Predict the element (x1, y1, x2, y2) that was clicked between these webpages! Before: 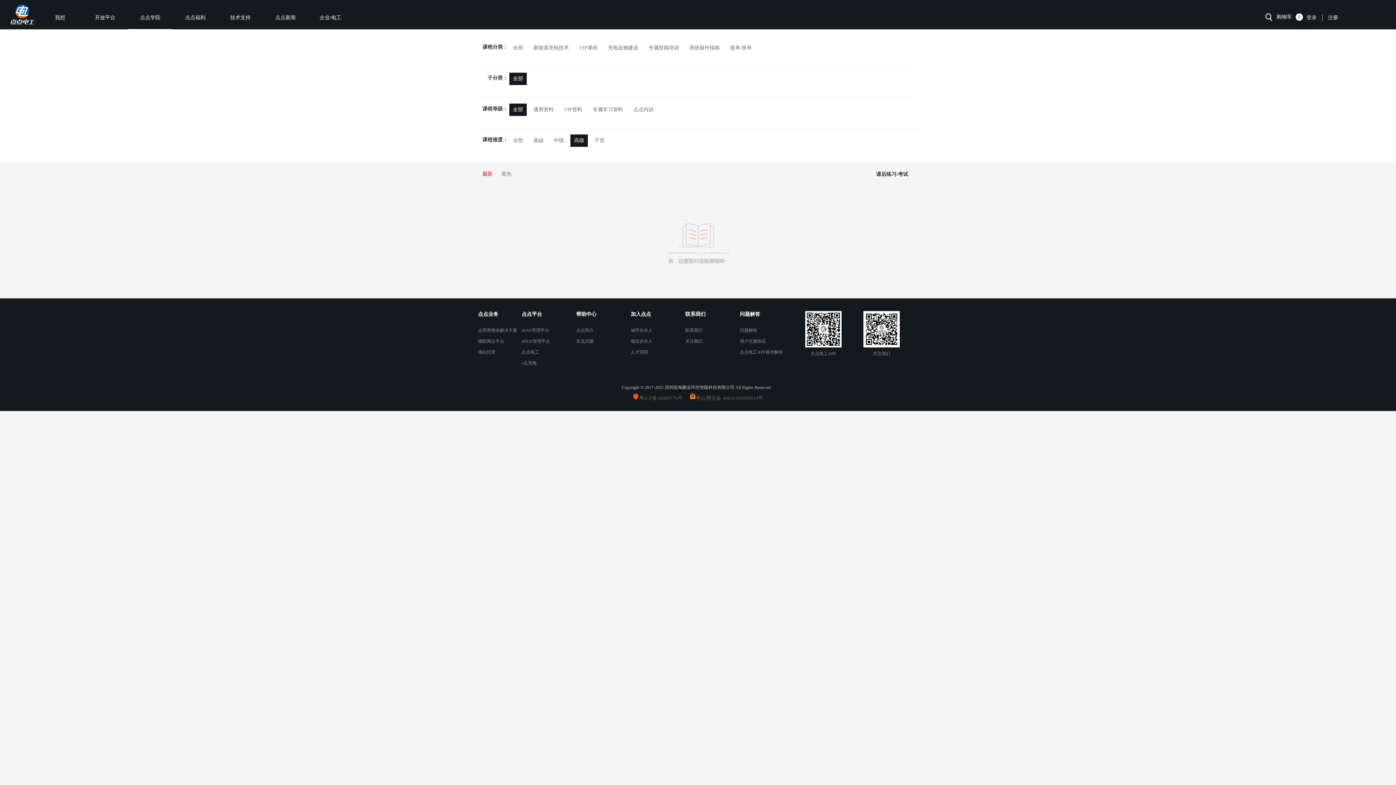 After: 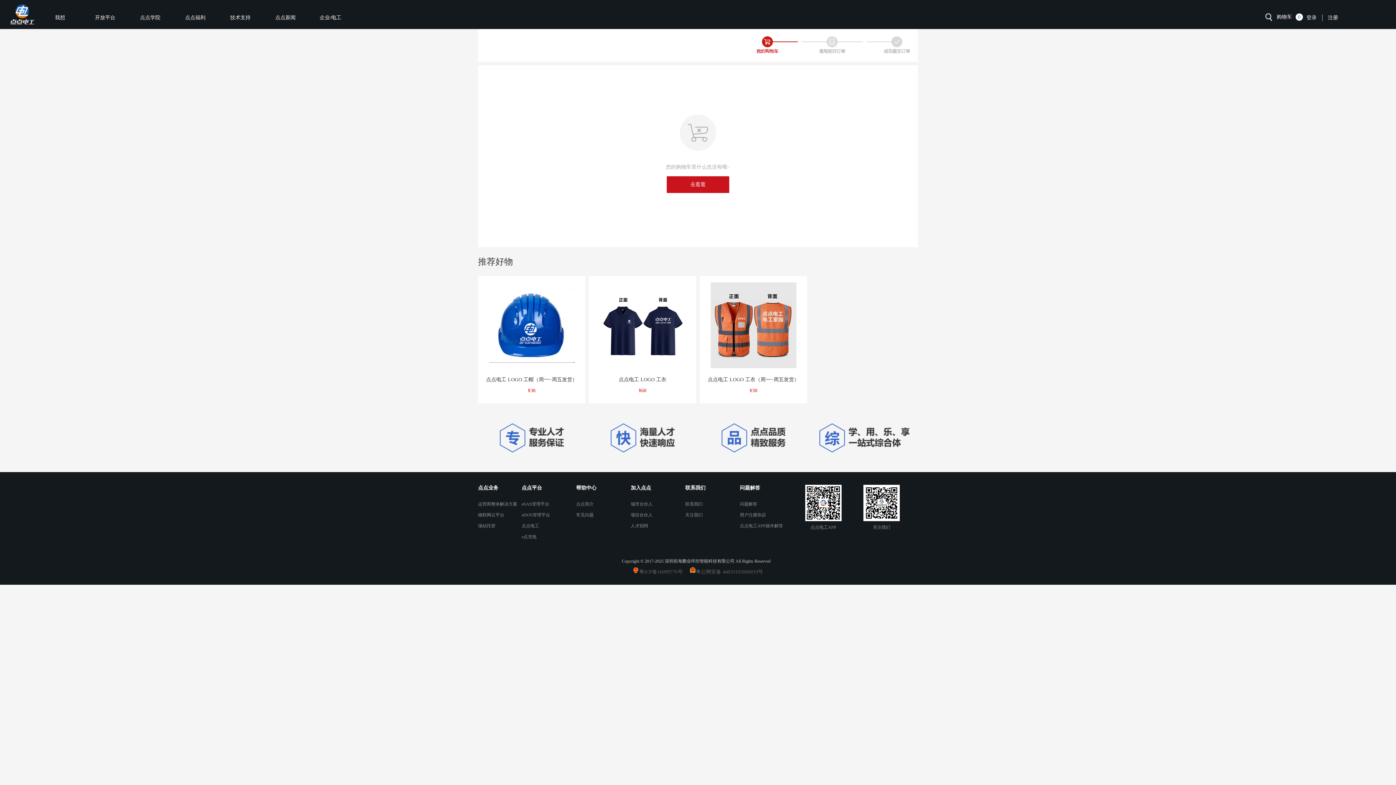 Action: bbox: (1276, 14, 1292, 19) label: 购物车